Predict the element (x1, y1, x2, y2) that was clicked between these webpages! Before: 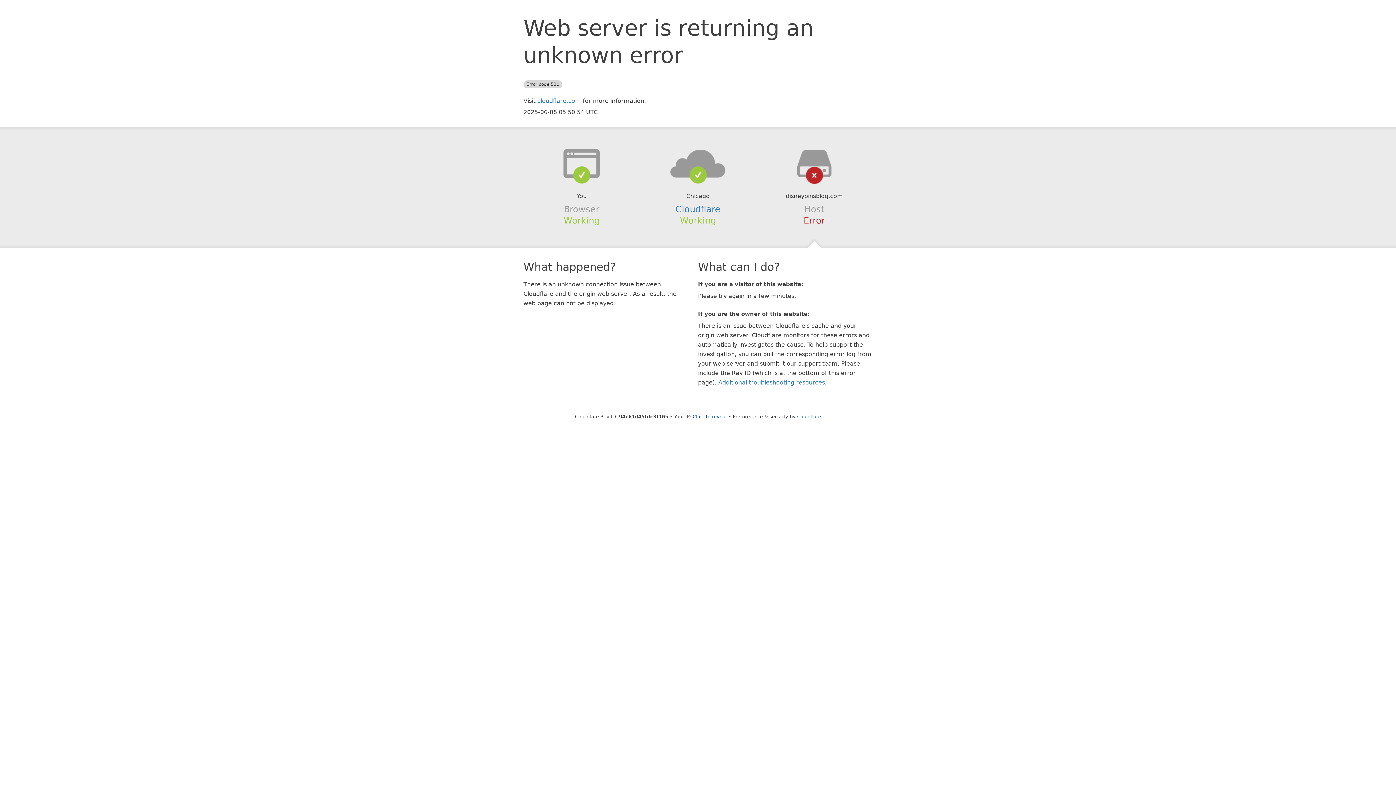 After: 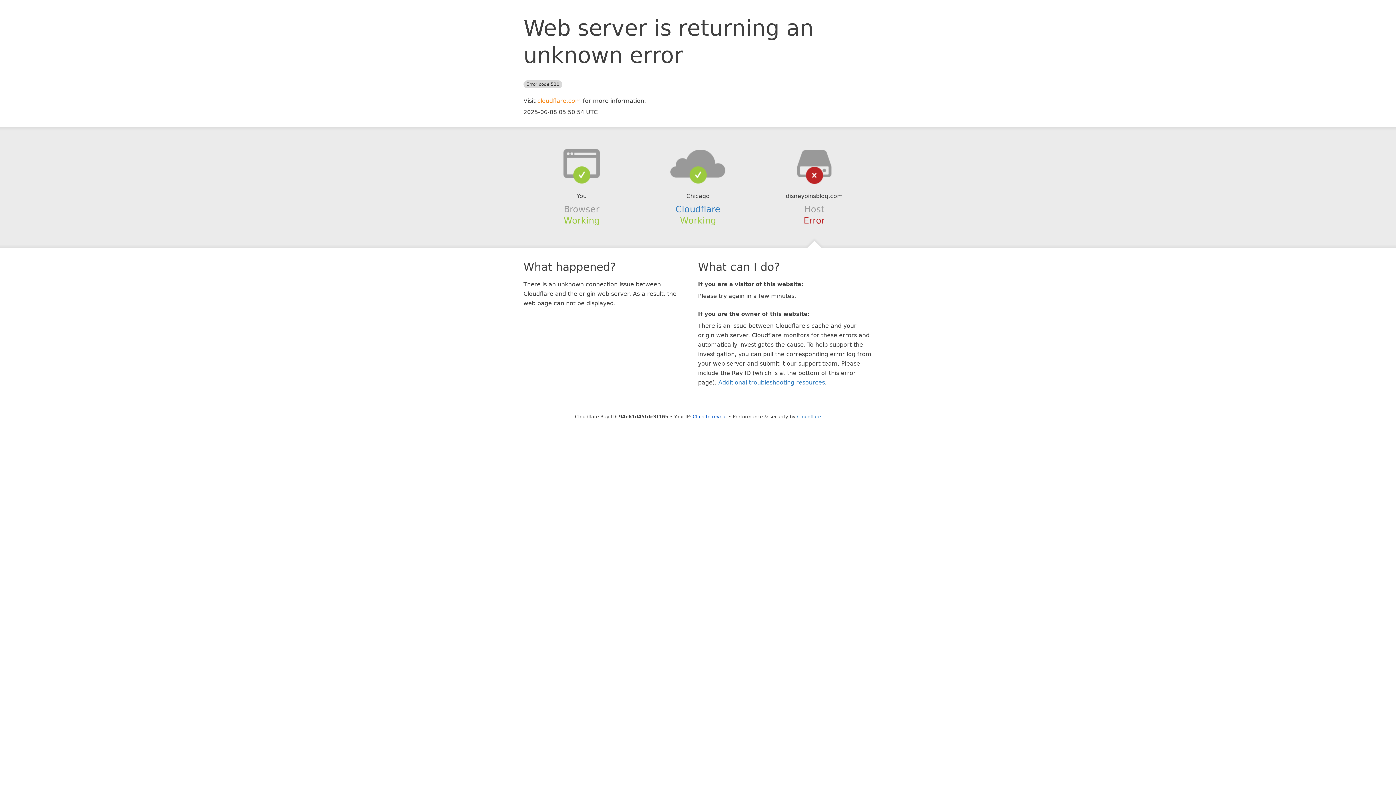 Action: bbox: (537, 97, 581, 104) label: cloudflare.com